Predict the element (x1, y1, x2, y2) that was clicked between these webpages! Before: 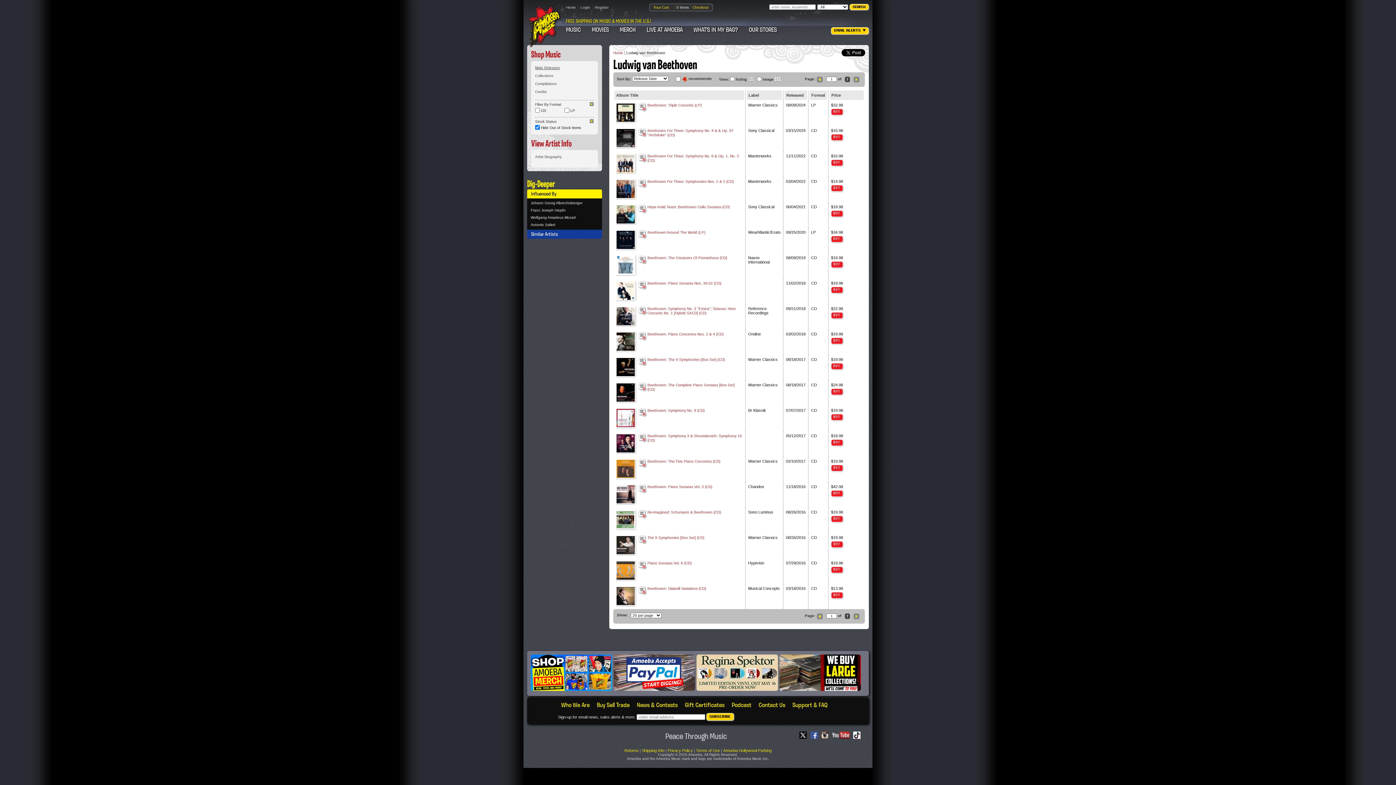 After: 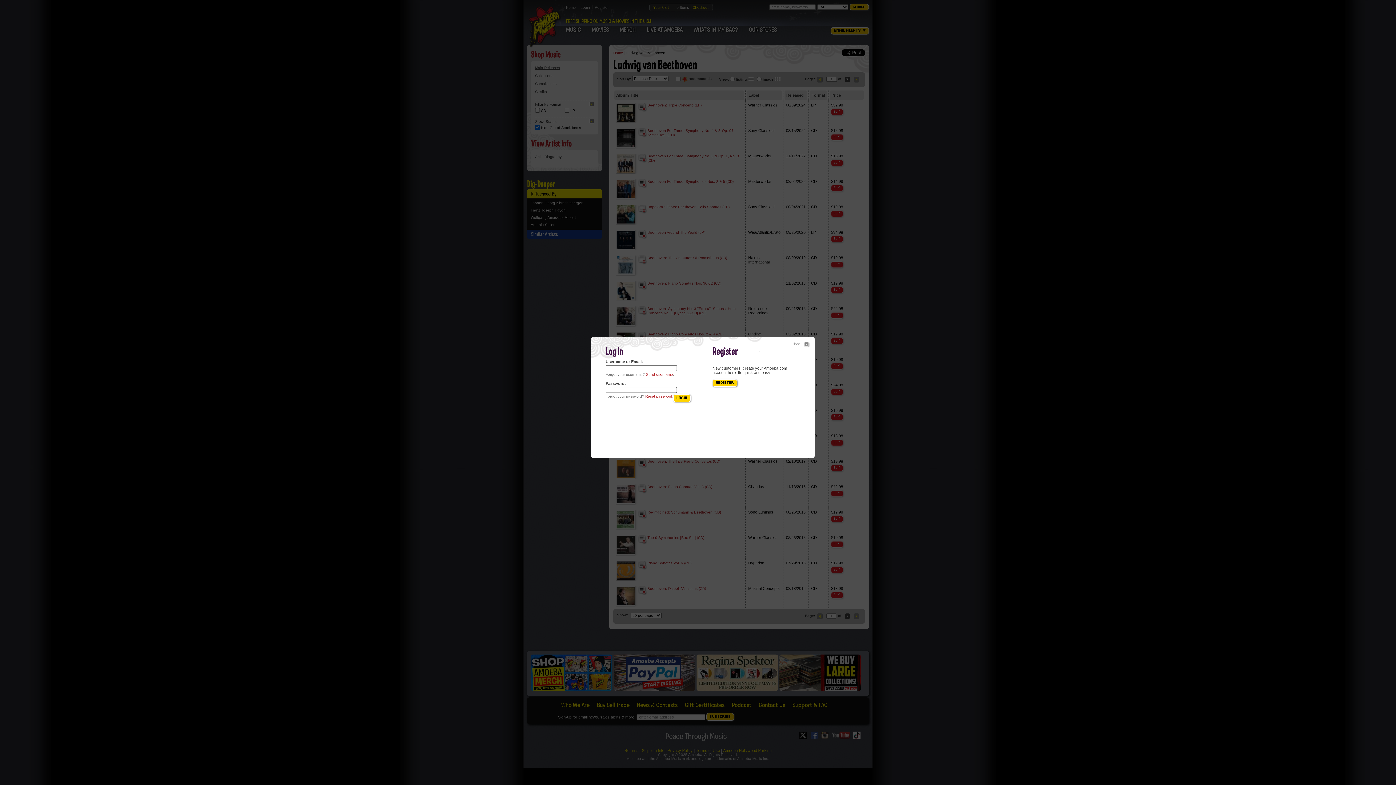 Action: bbox: (637, 102, 646, 112)